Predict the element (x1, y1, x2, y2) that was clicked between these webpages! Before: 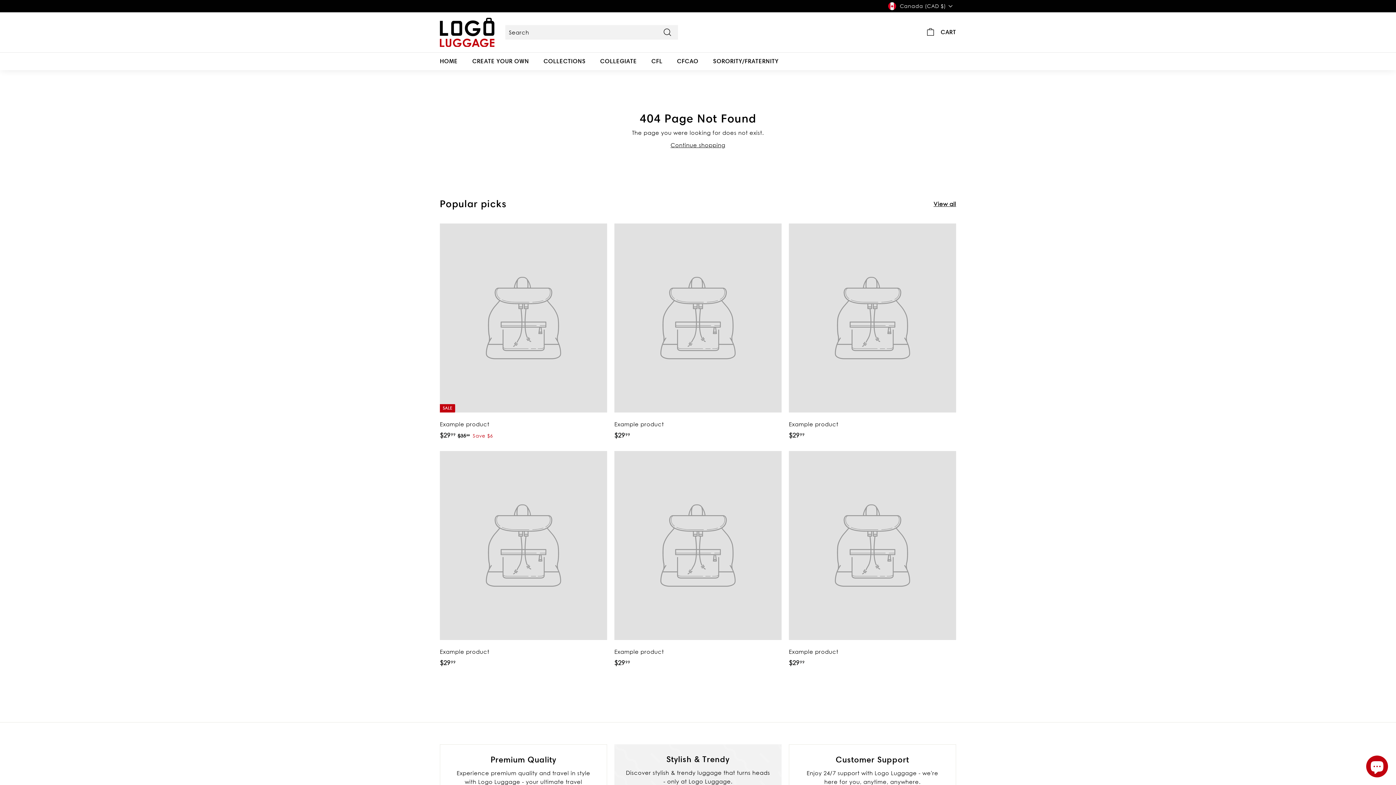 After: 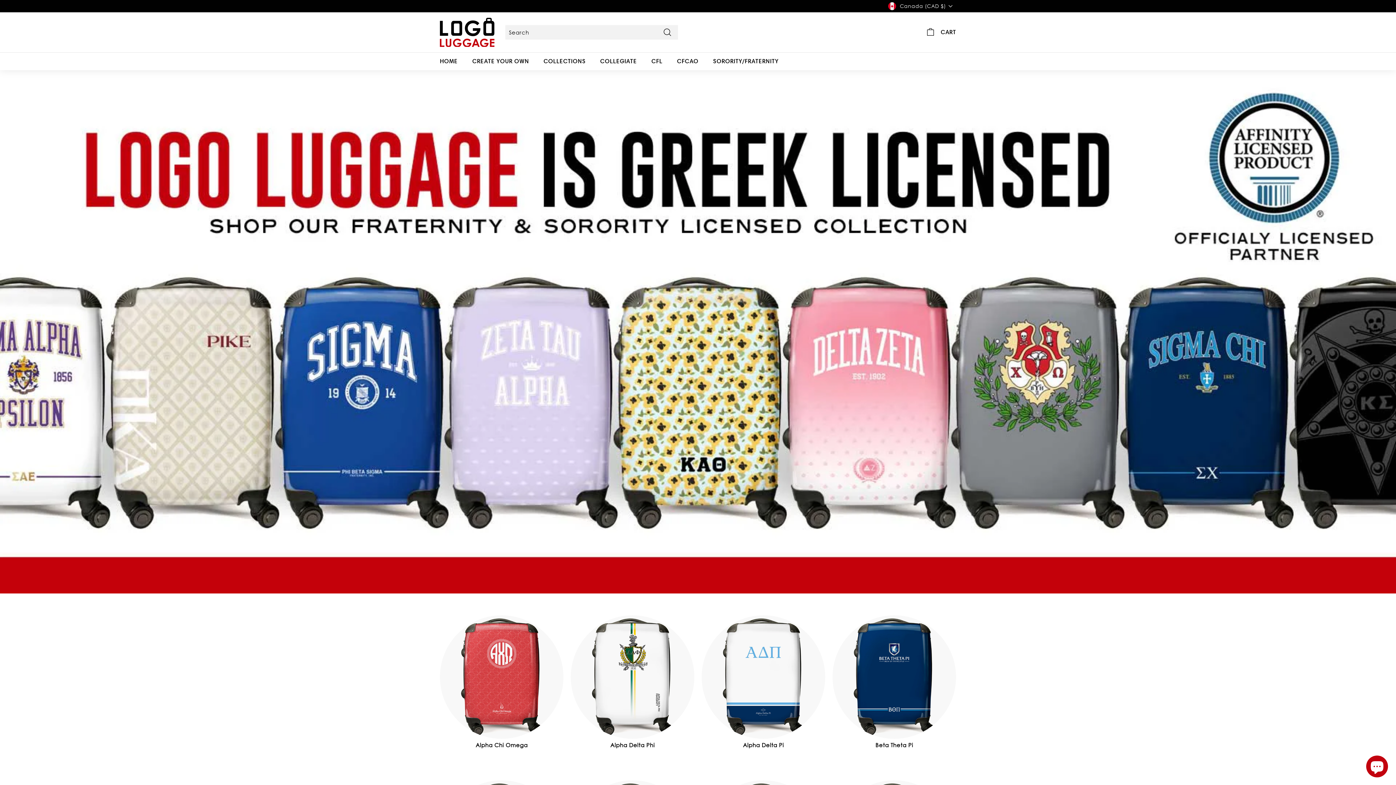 Action: label: SORORITY/FRATERNITY bbox: (705, 52, 786, 70)